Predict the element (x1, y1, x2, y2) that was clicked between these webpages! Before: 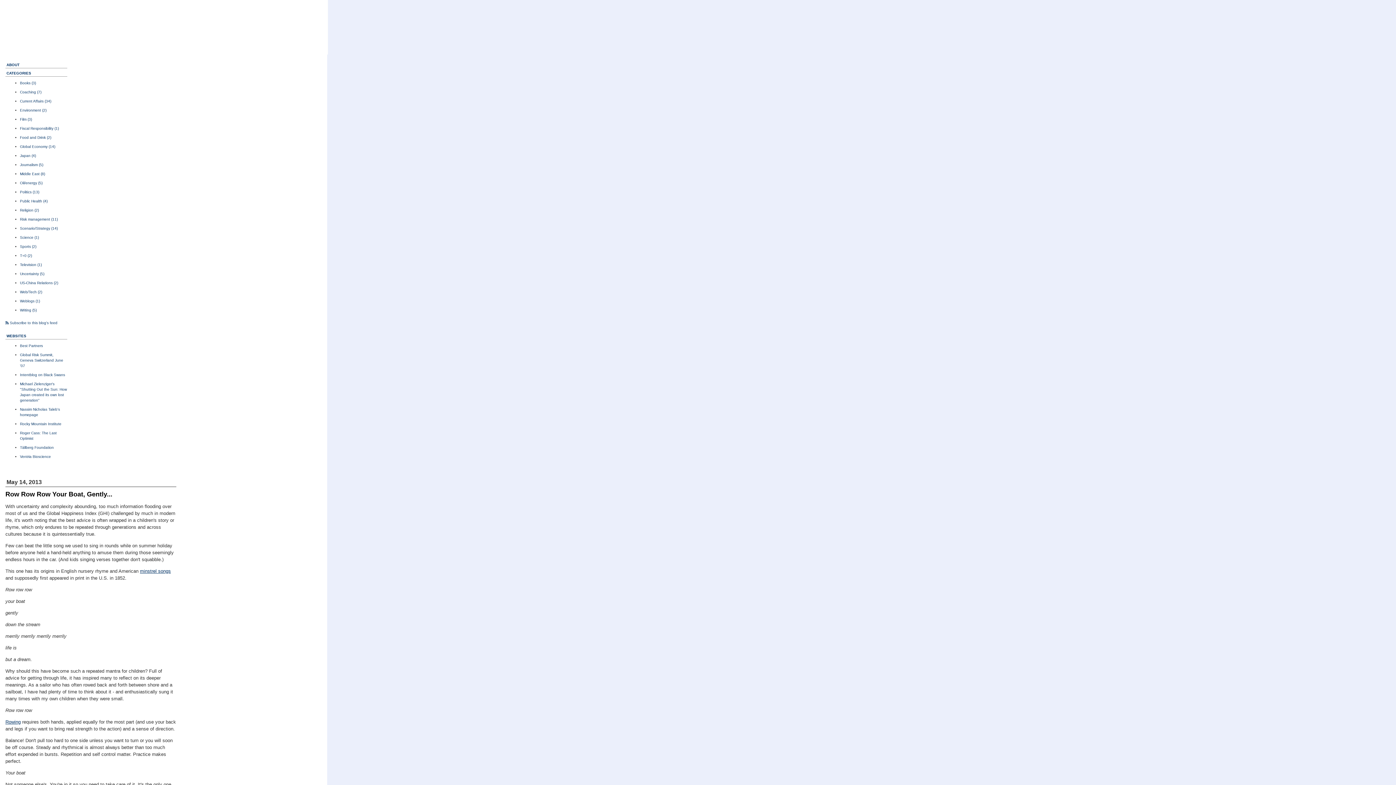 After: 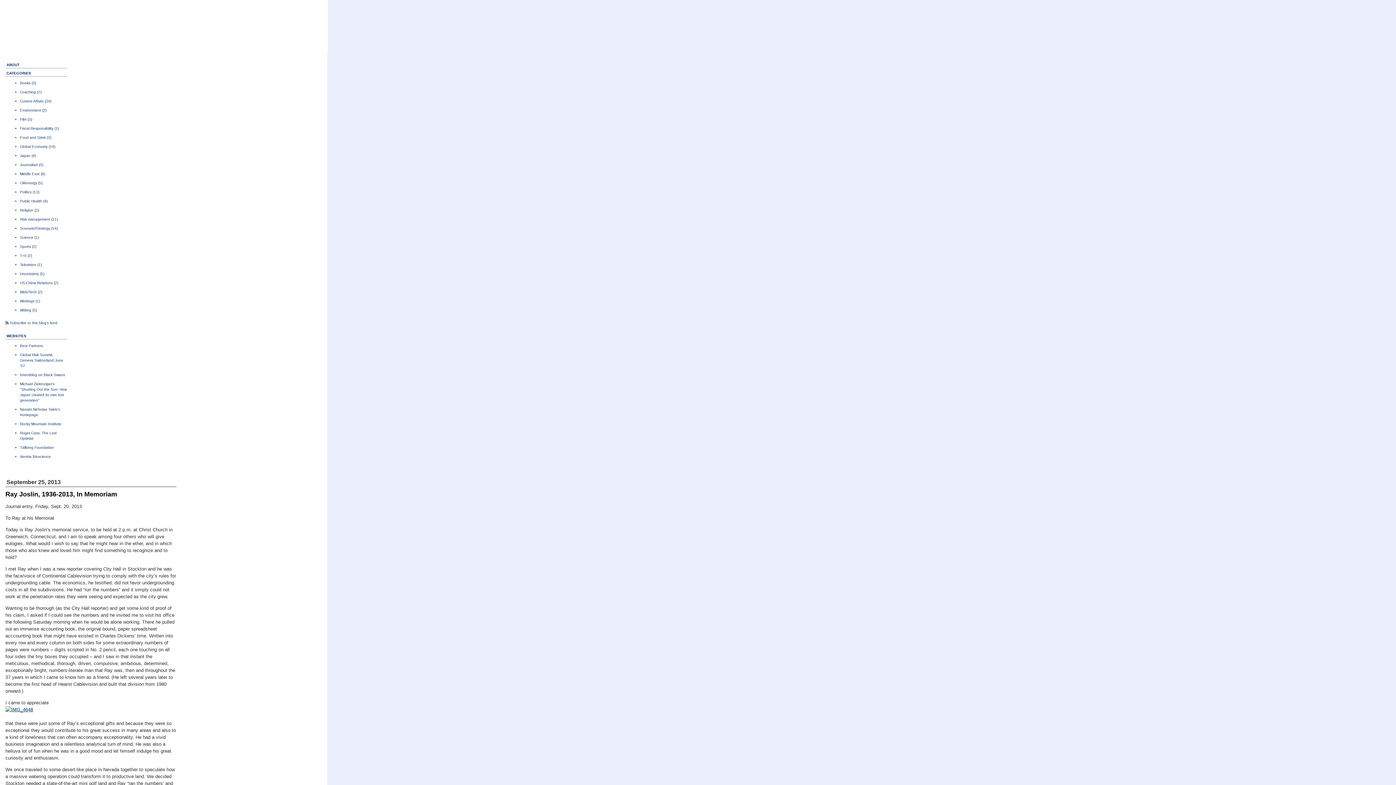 Action: bbox: (0, 0, 1396, 65) label: Syzygeist